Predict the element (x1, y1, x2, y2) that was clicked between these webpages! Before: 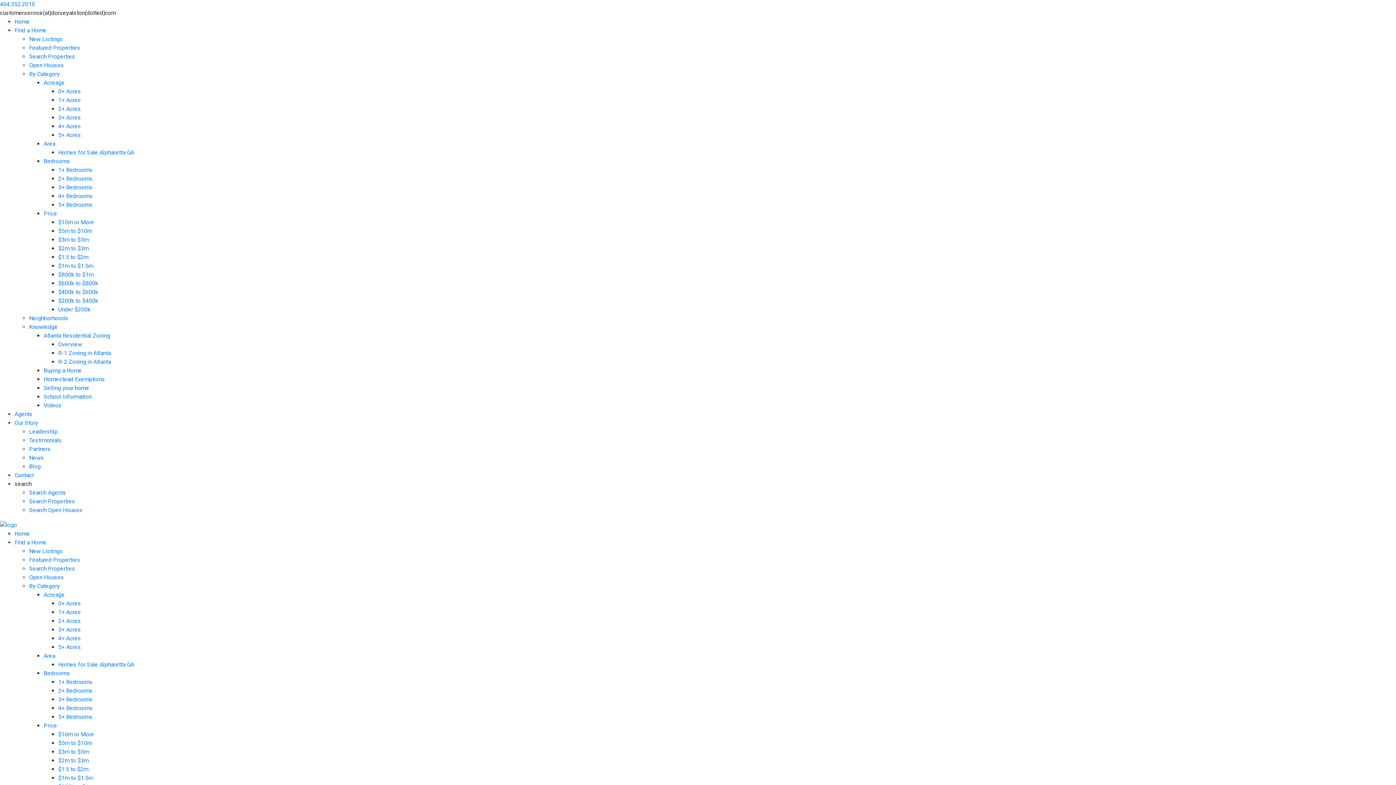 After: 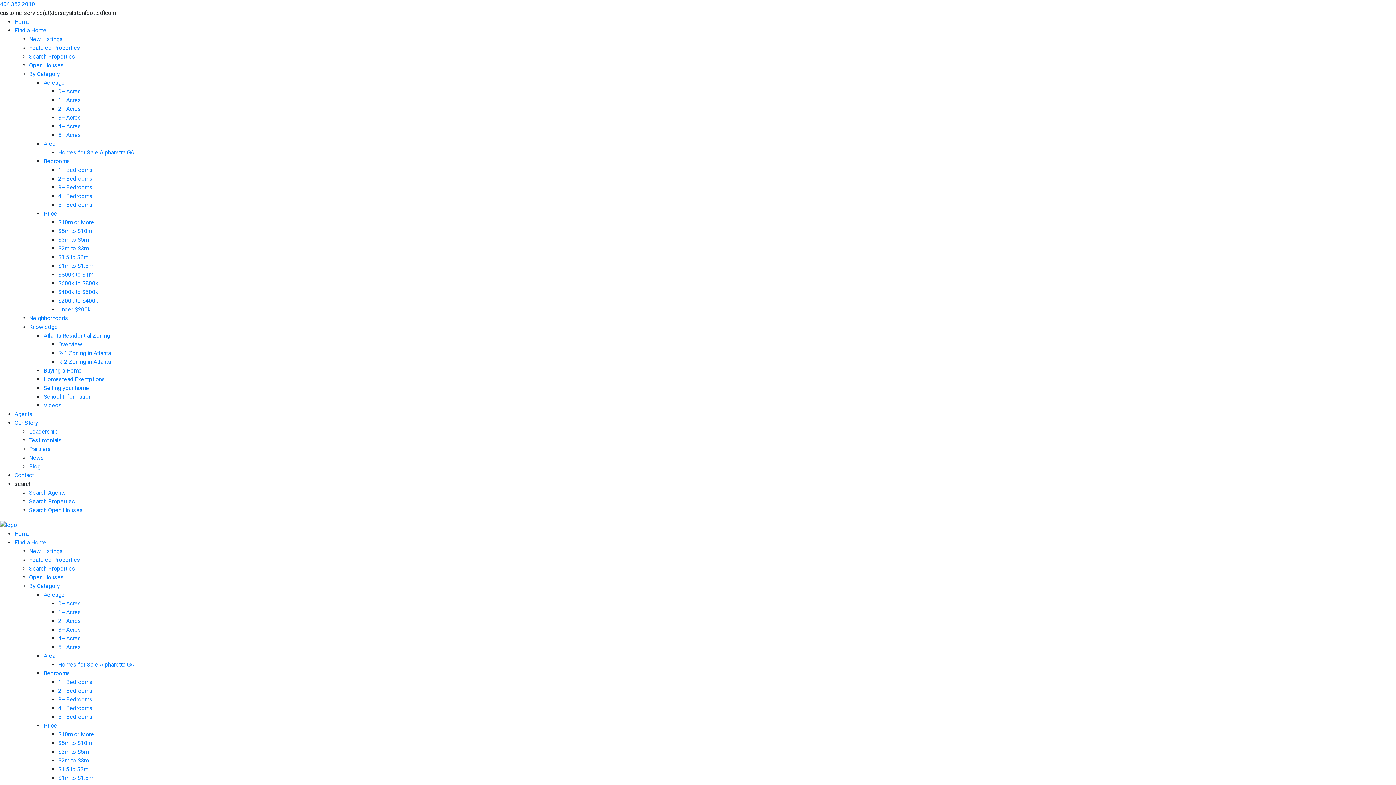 Action: bbox: (58, 306, 90, 313) label: Under $200k